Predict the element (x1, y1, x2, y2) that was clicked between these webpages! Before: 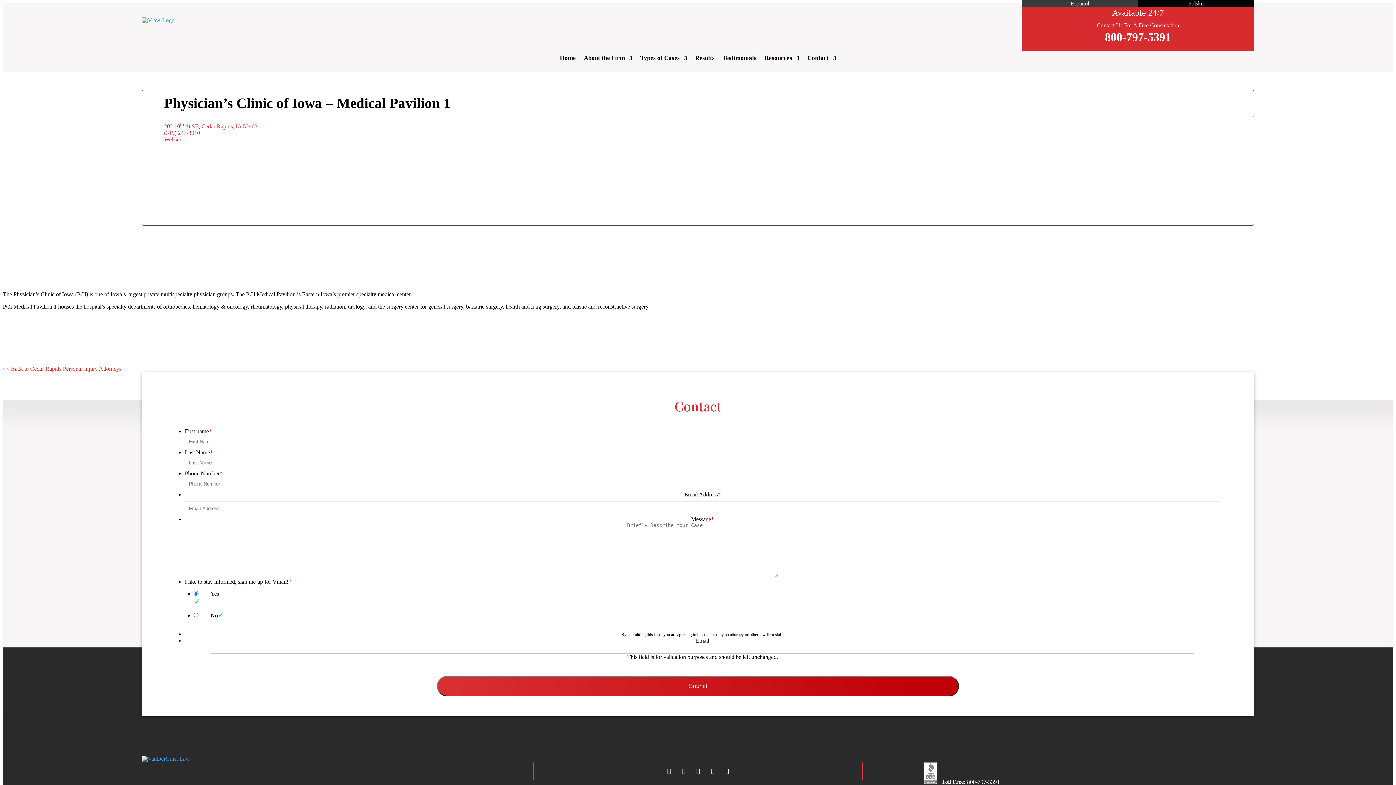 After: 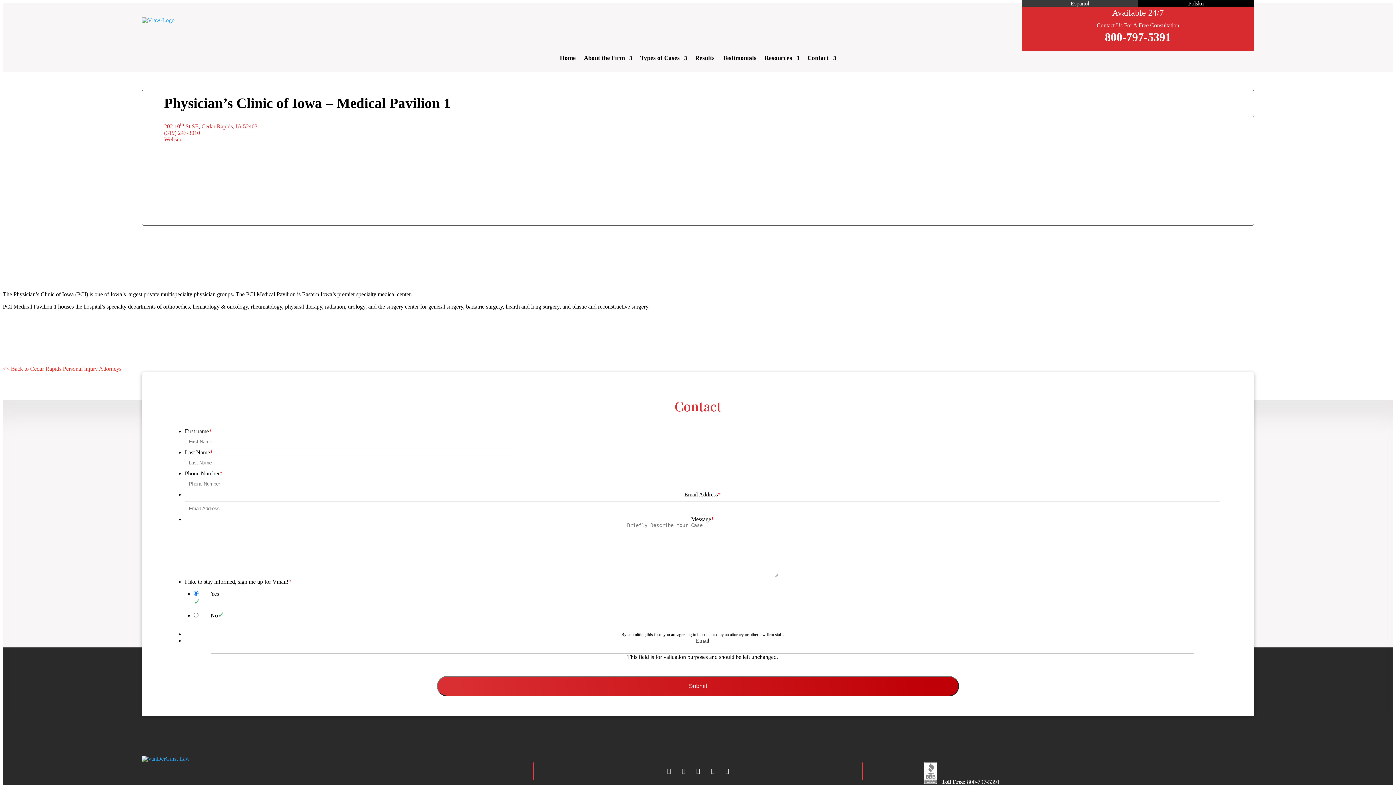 Action: bbox: (721, 765, 733, 777)